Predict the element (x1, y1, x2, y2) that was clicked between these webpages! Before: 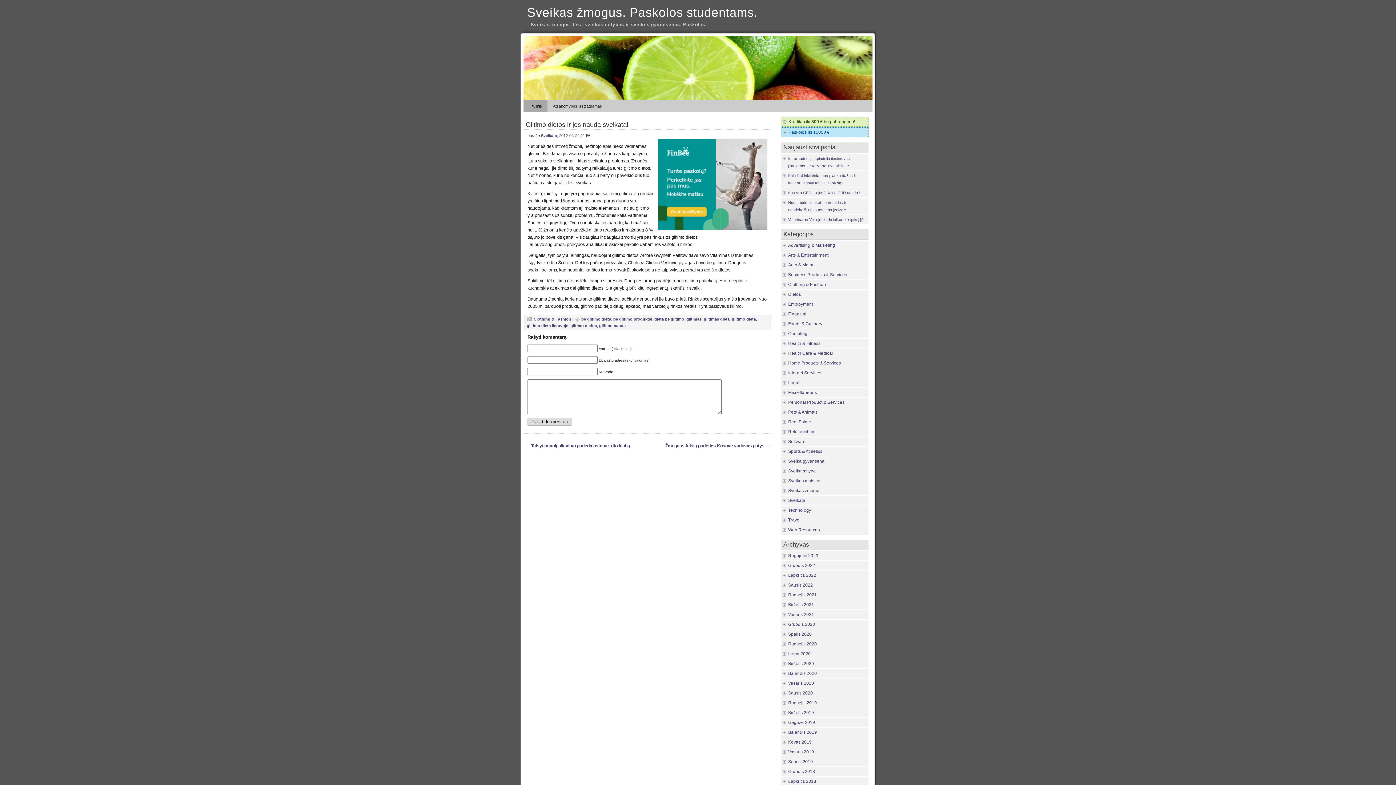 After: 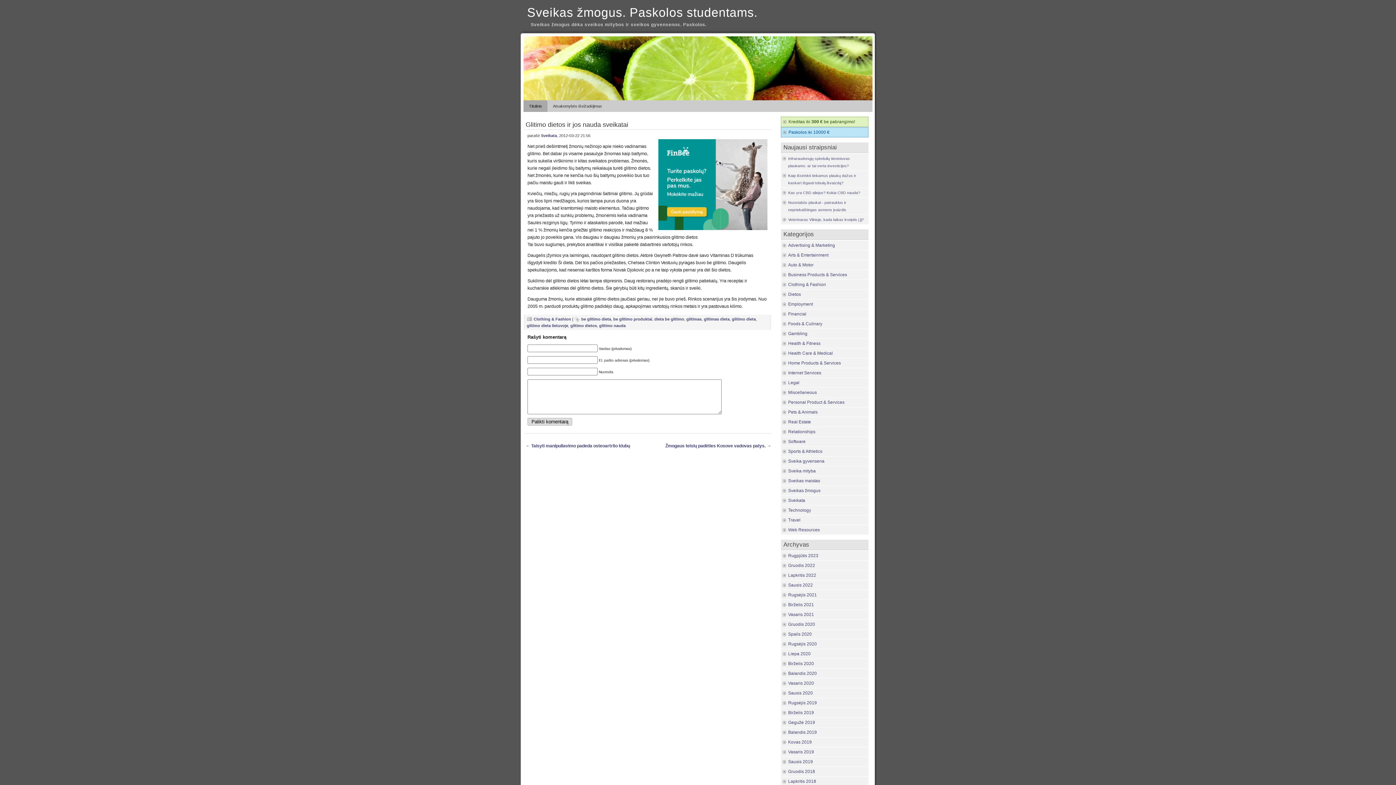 Action: bbox: (788, 129, 829, 134) label: Paskolos iki 10000 €